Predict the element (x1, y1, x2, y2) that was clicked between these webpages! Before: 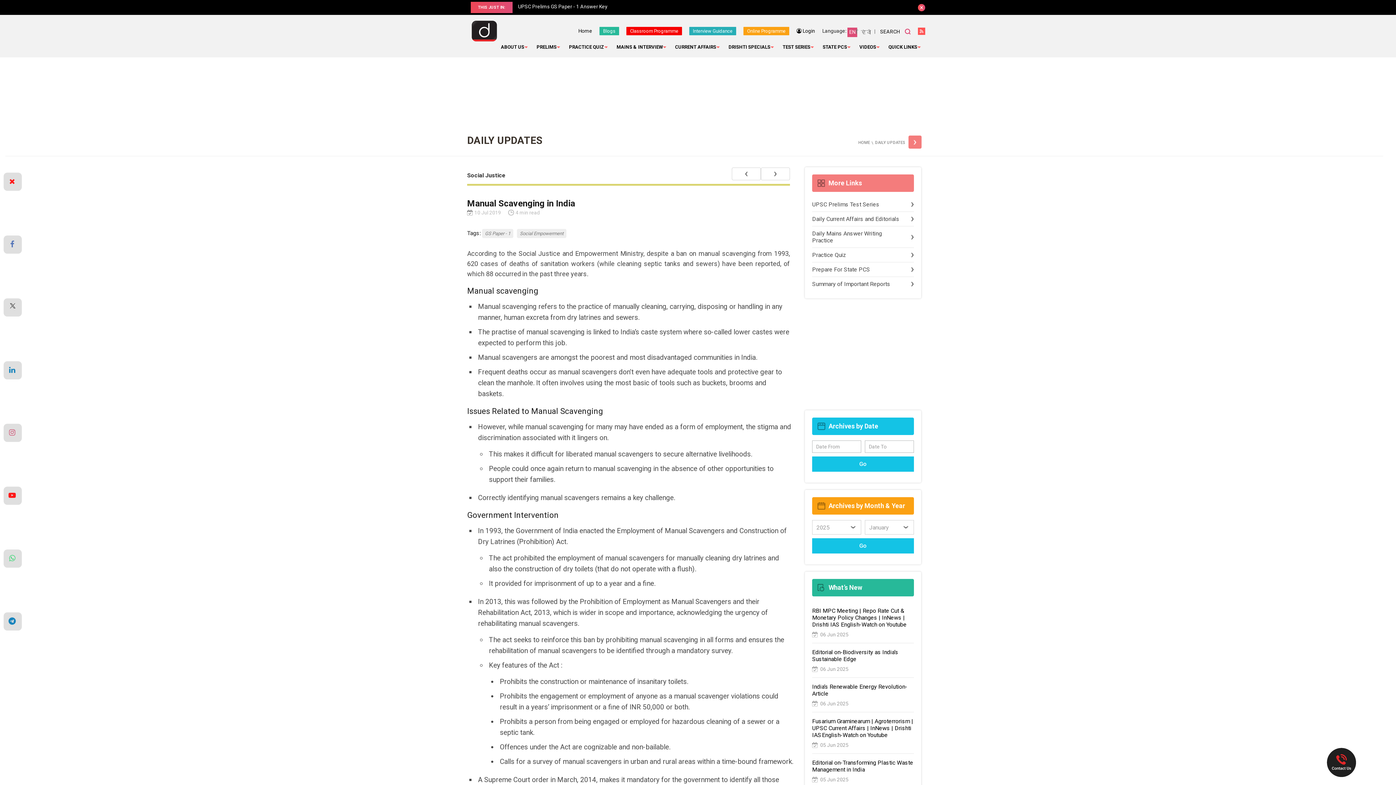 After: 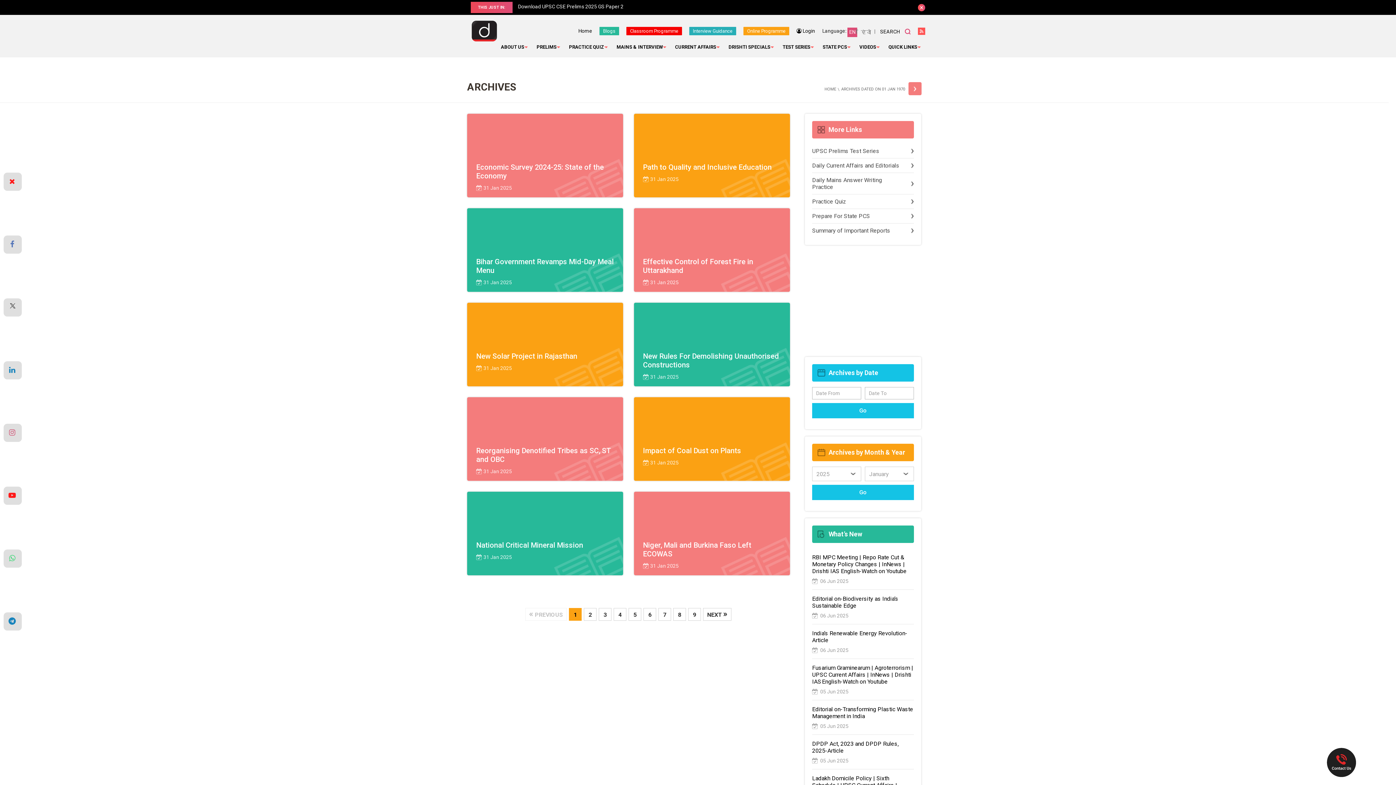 Action: bbox: (812, 538, 914, 553) label: Go